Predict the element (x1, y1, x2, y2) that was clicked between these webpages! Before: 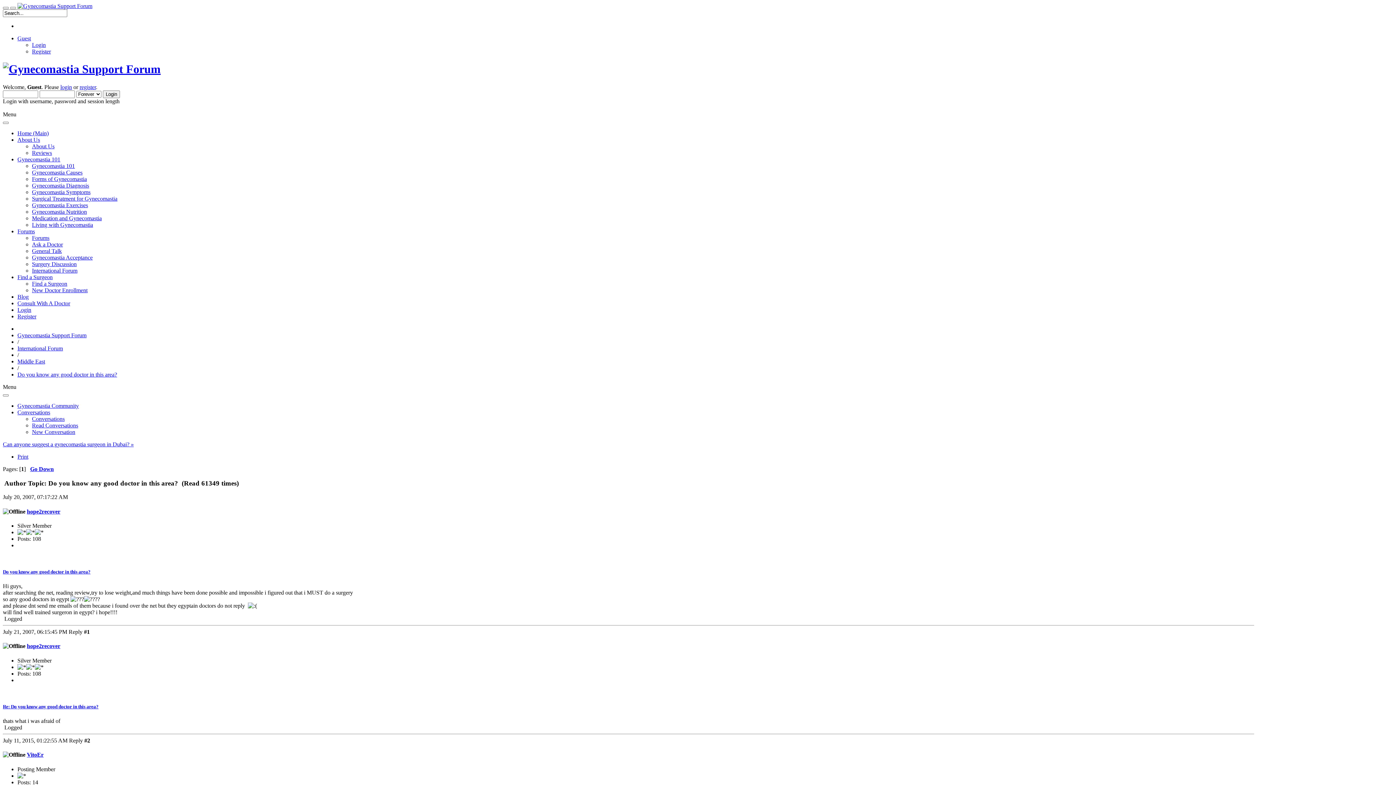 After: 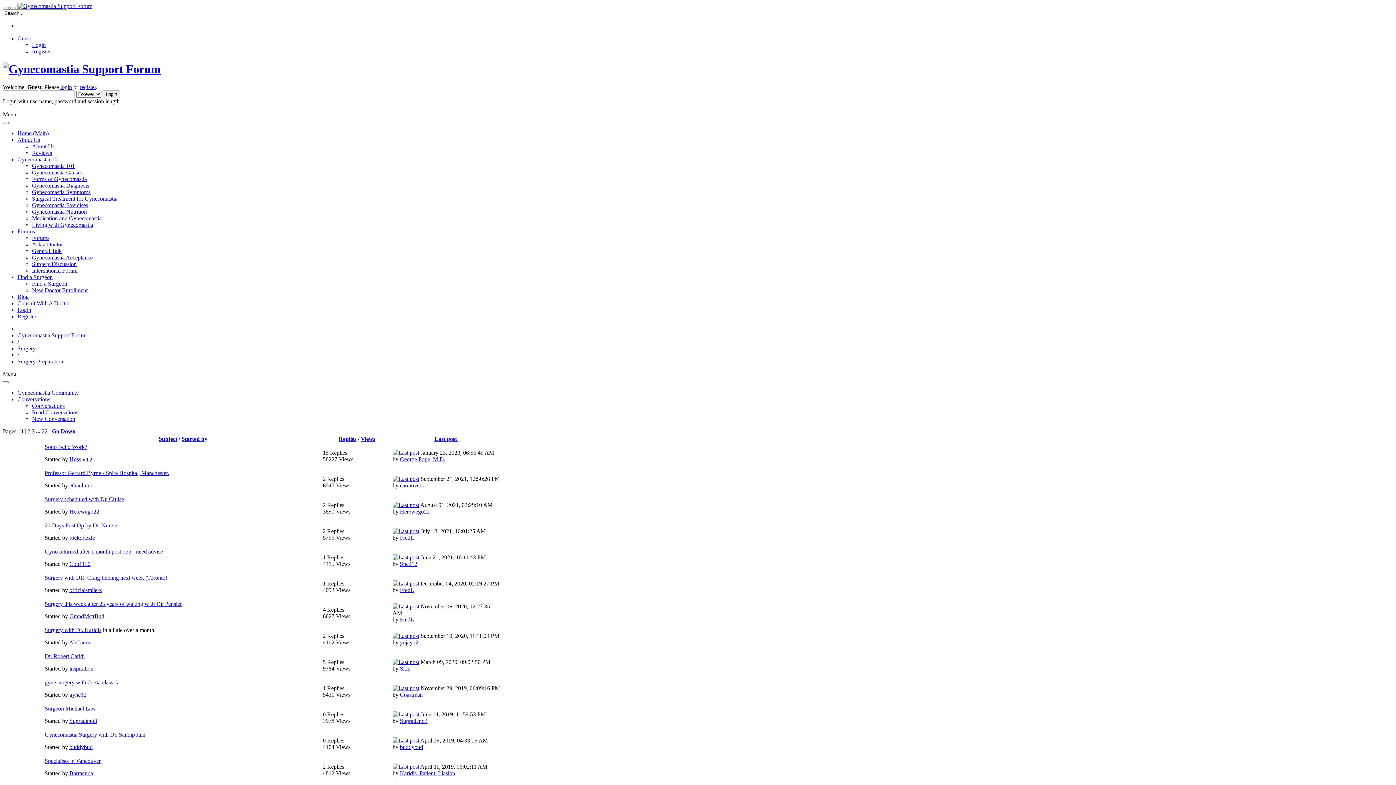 Action: label: Surgery Discussion bbox: (32, 261, 76, 267)